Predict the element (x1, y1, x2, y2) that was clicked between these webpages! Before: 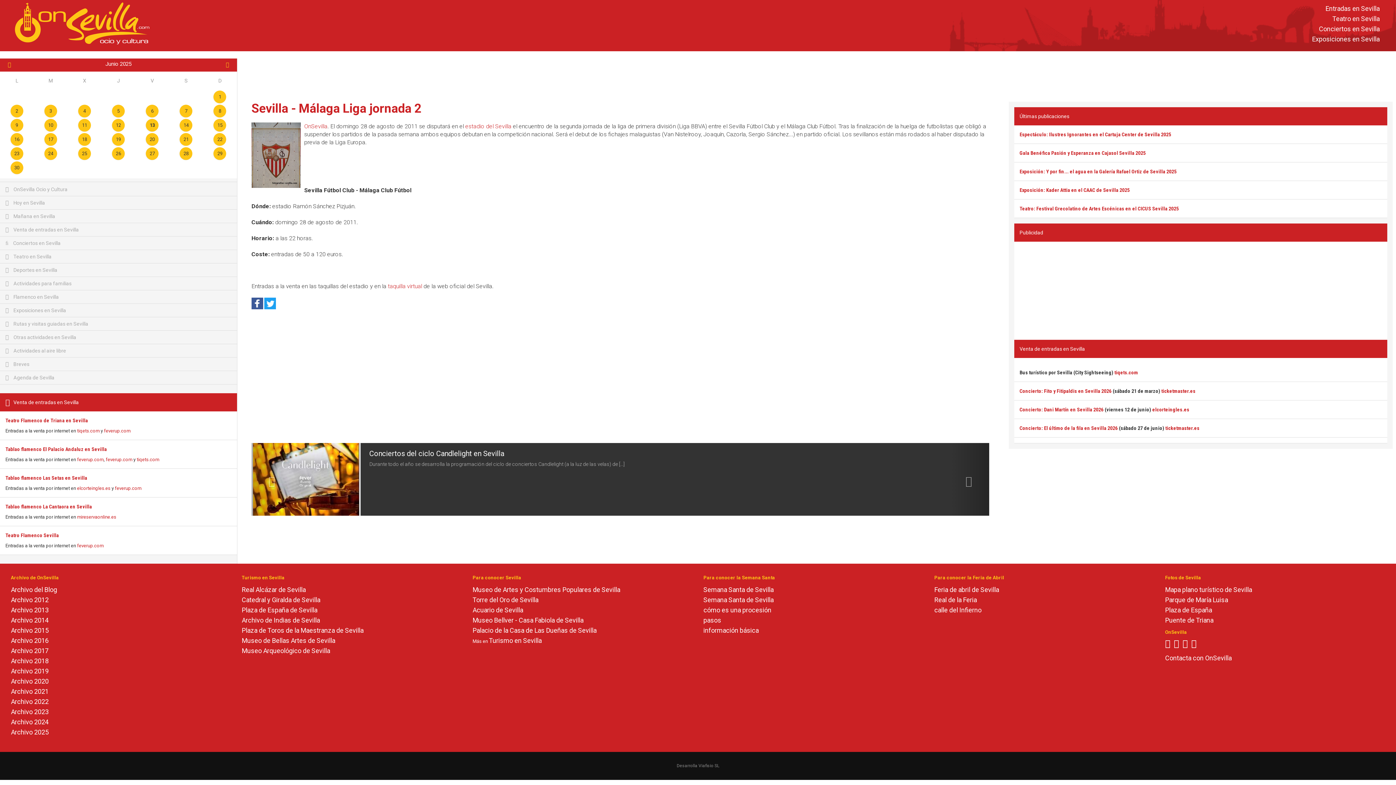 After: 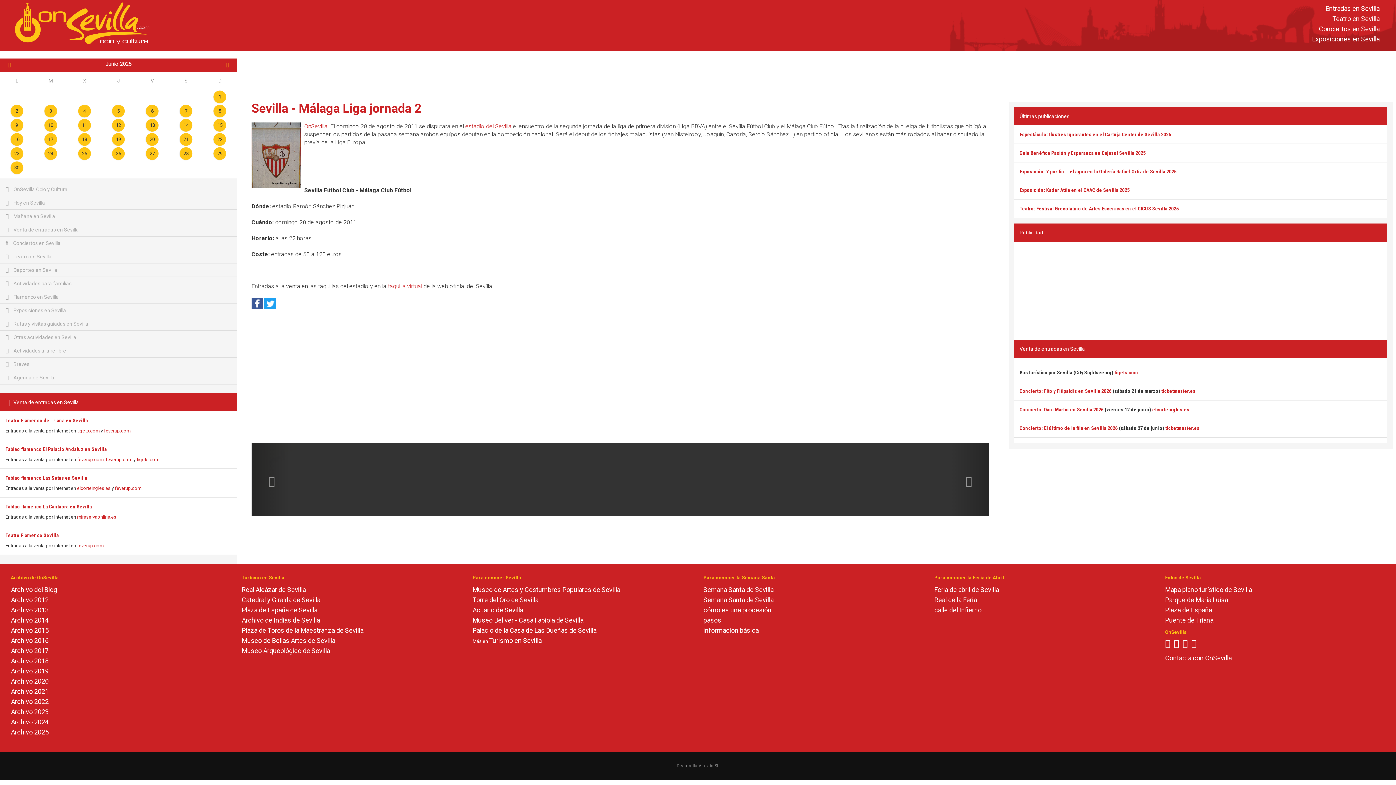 Action: bbox: (264, 300, 275, 306)